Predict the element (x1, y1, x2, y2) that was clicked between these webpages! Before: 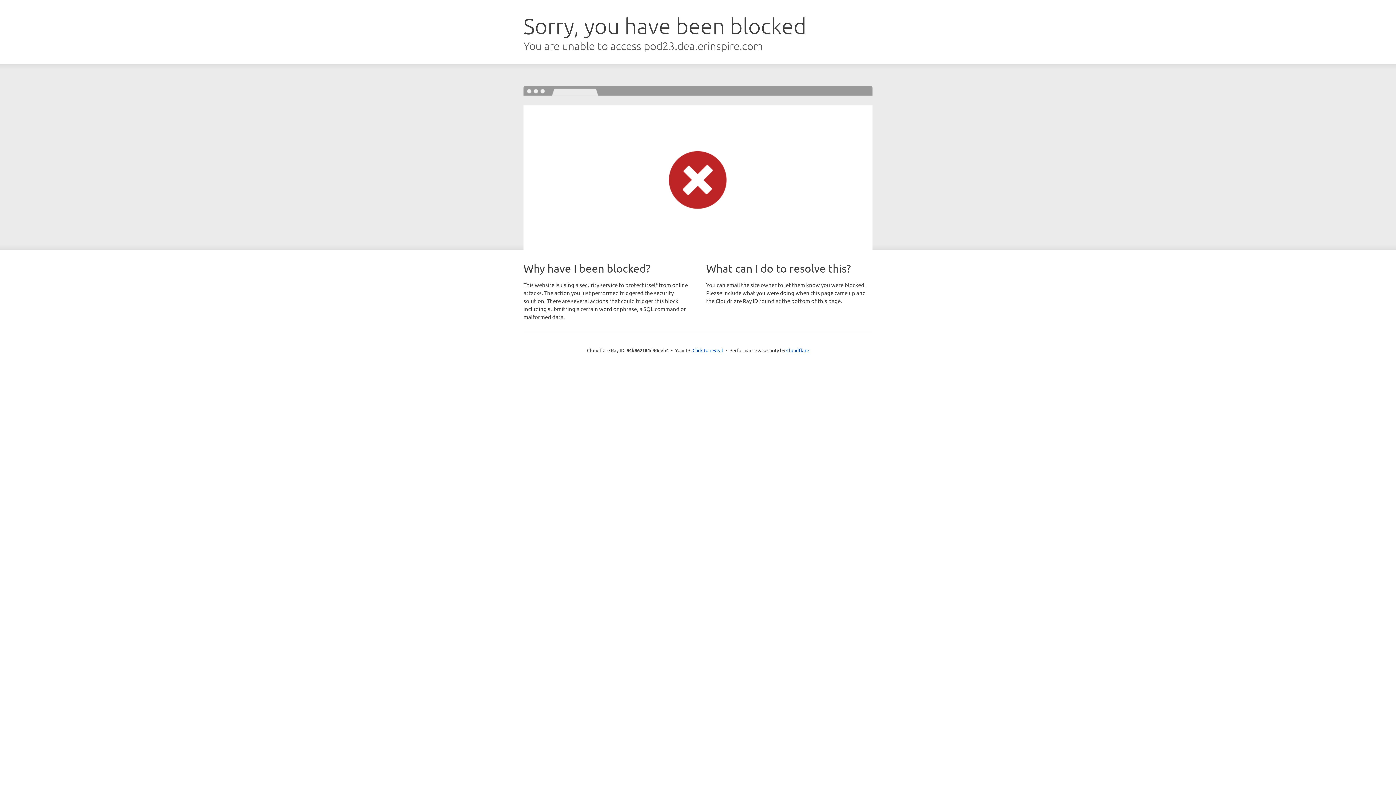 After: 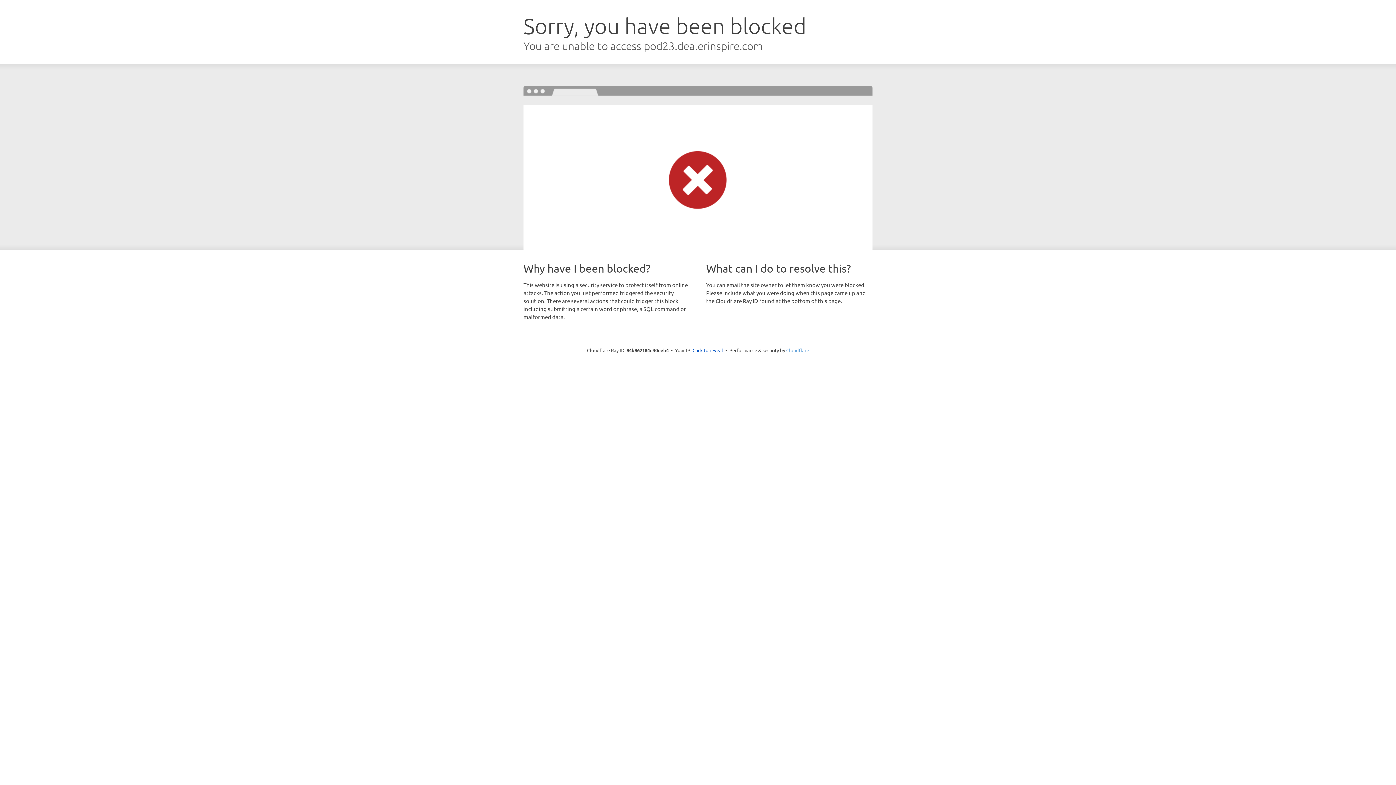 Action: bbox: (786, 347, 809, 353) label: Cloudflare